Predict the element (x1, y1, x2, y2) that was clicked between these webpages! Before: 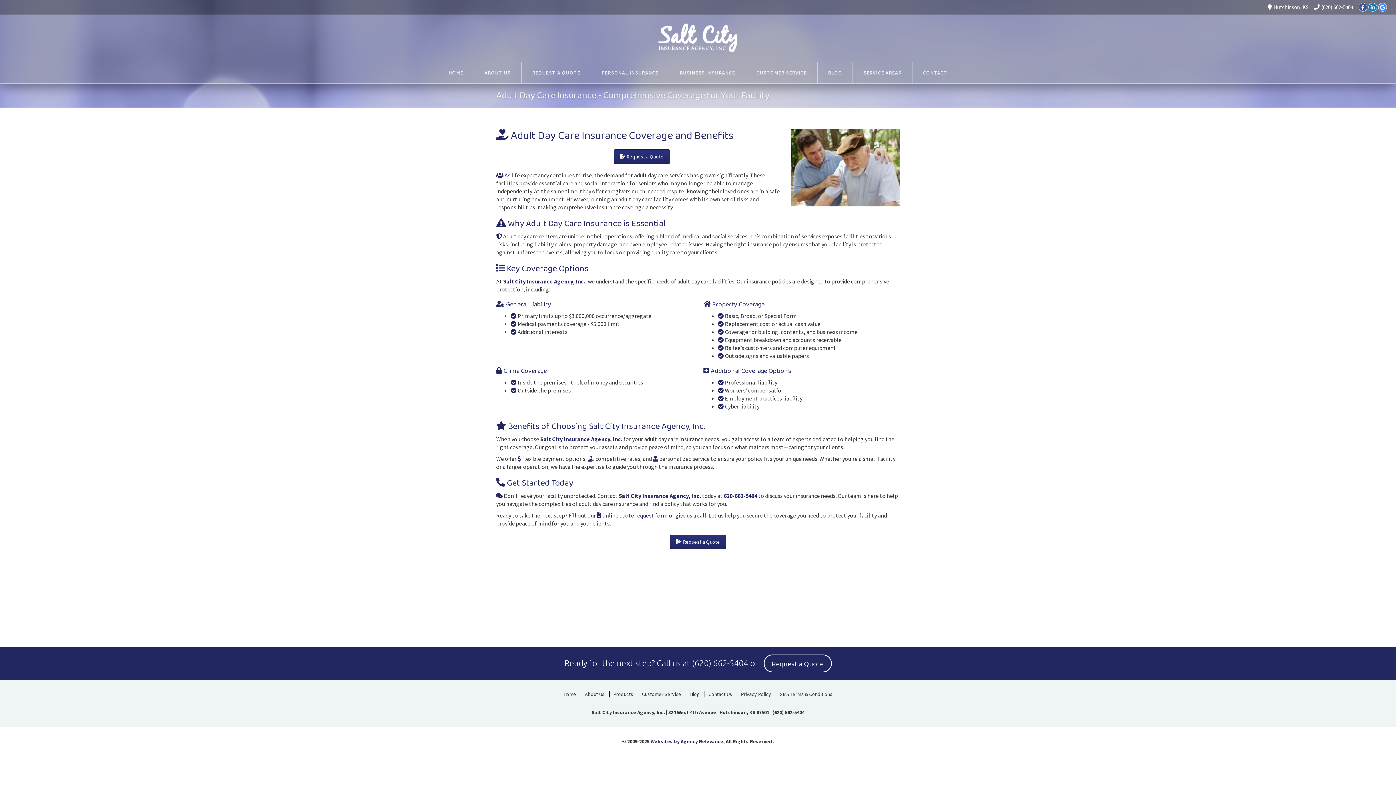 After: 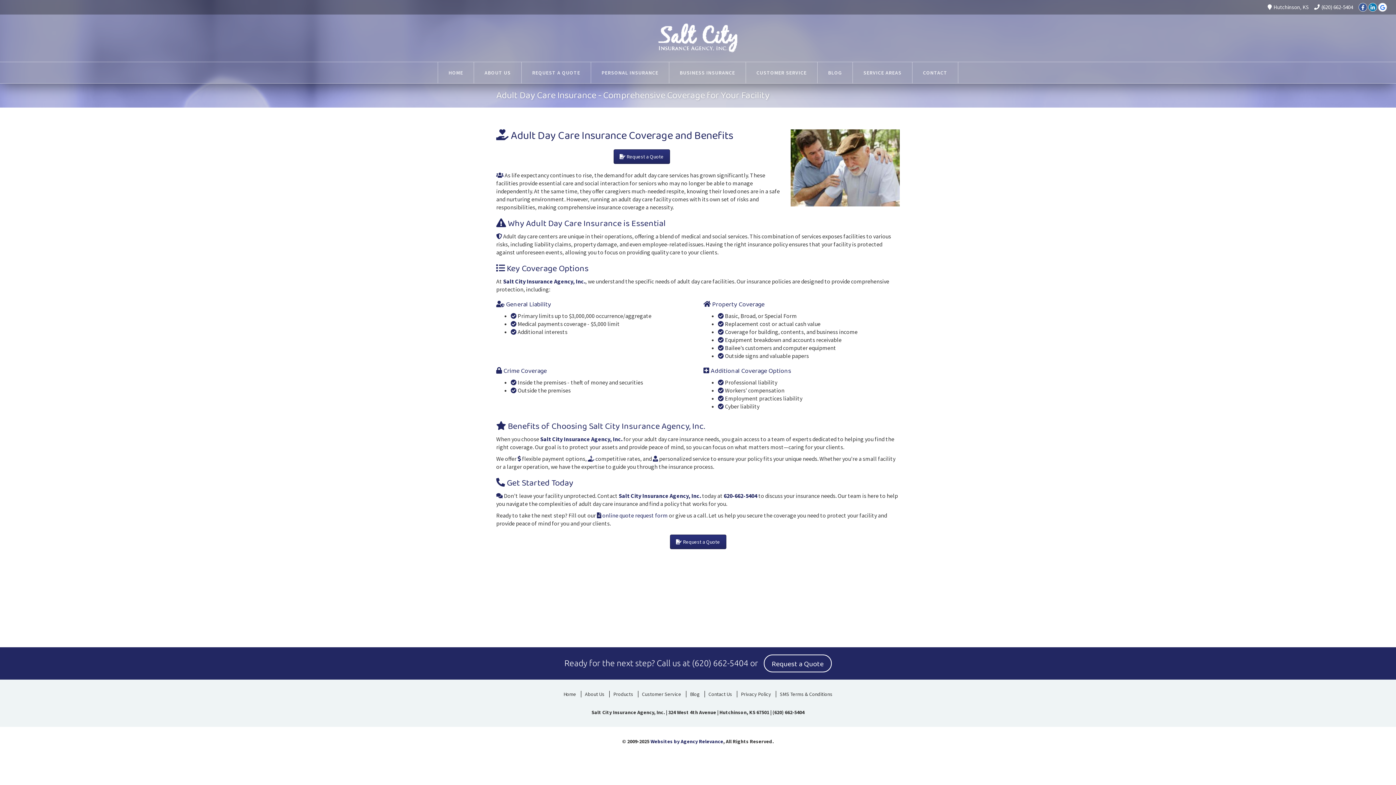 Action: label: Google bbox: (1378, 2, 1387, 11)